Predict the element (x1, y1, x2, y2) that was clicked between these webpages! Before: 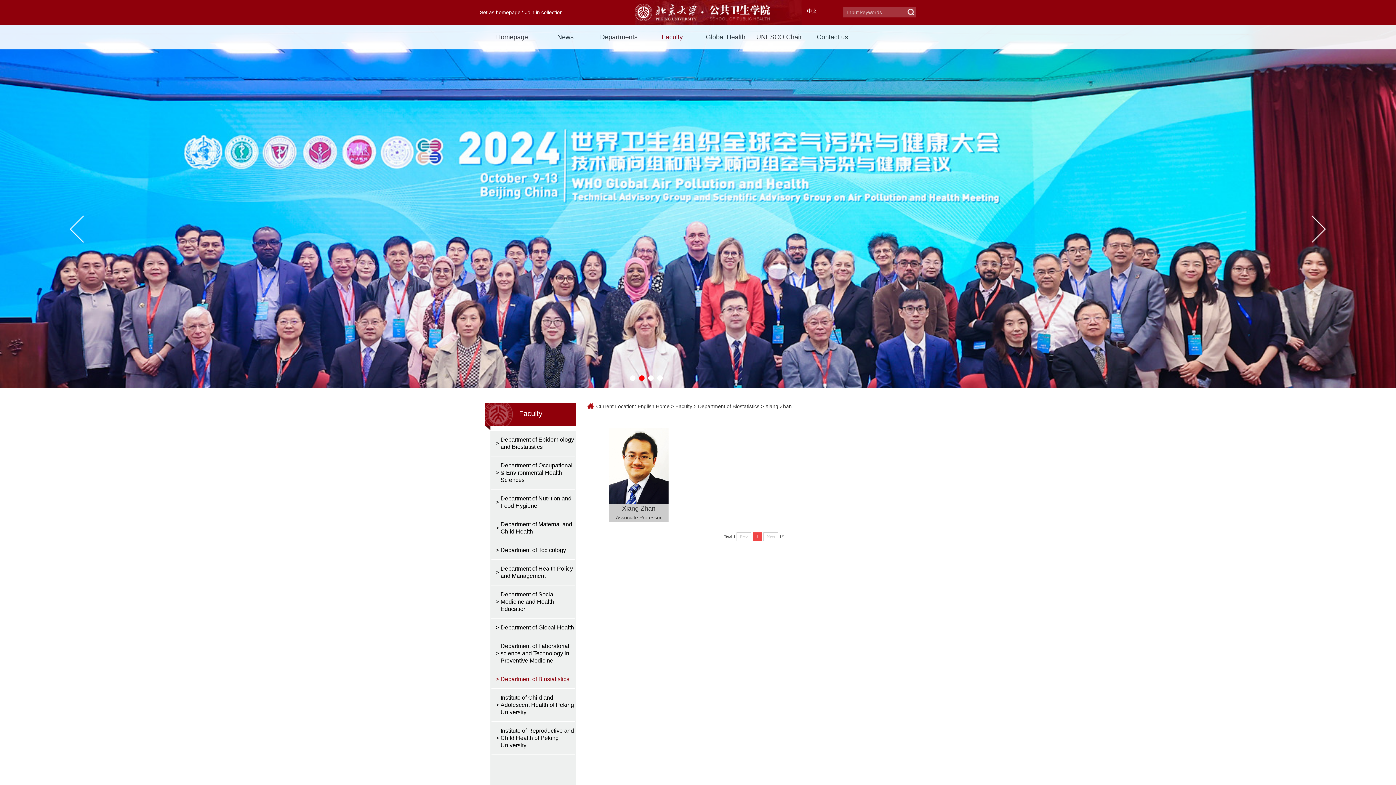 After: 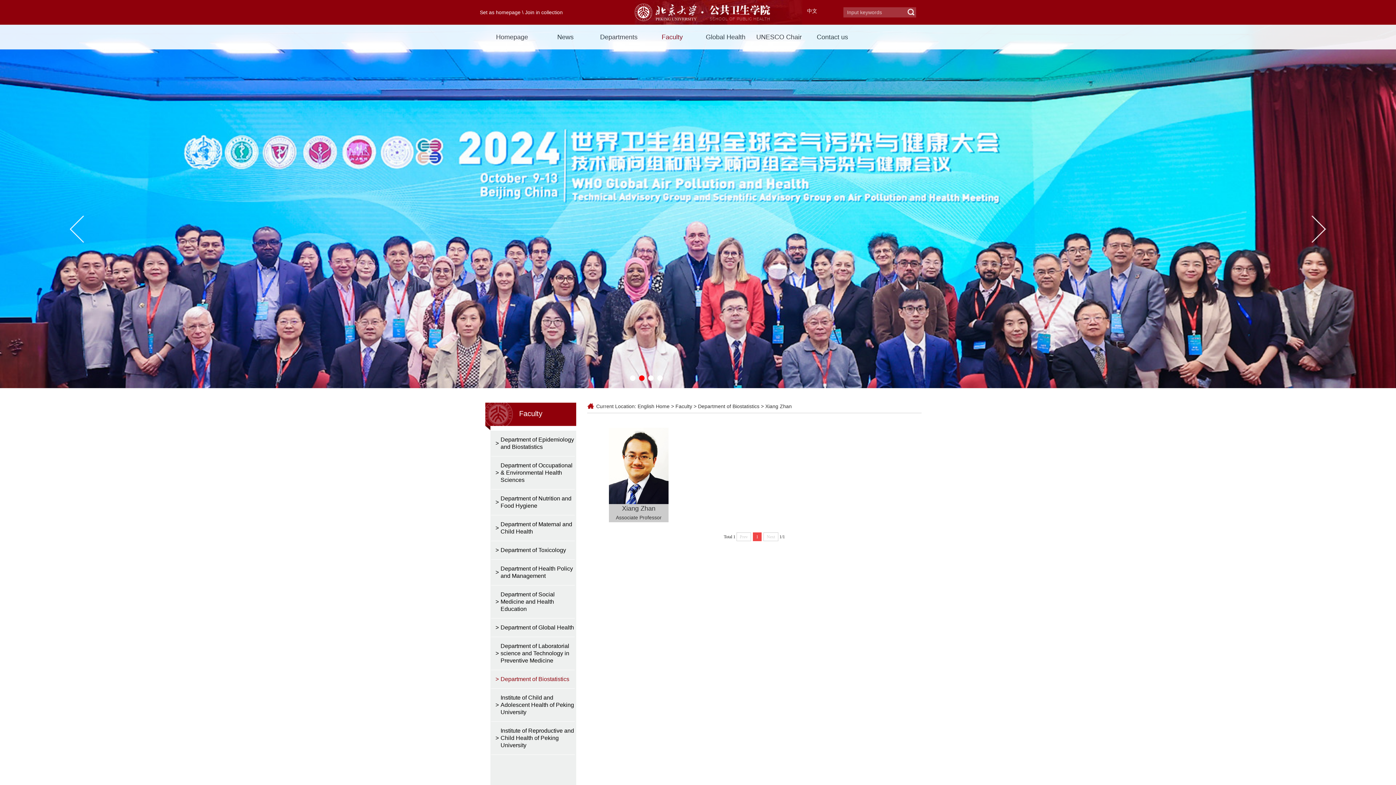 Action: bbox: (765, 403, 792, 409) label: Xiang Zhan